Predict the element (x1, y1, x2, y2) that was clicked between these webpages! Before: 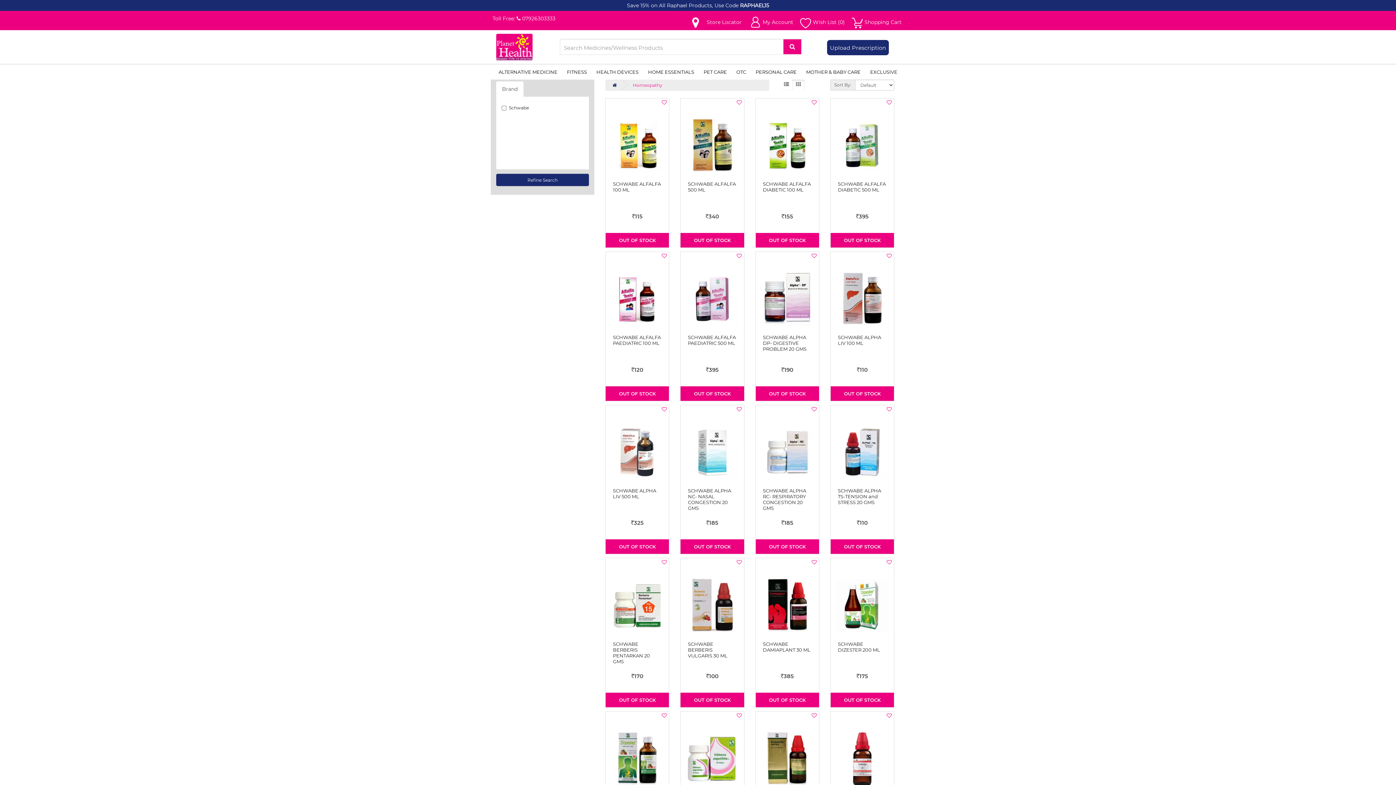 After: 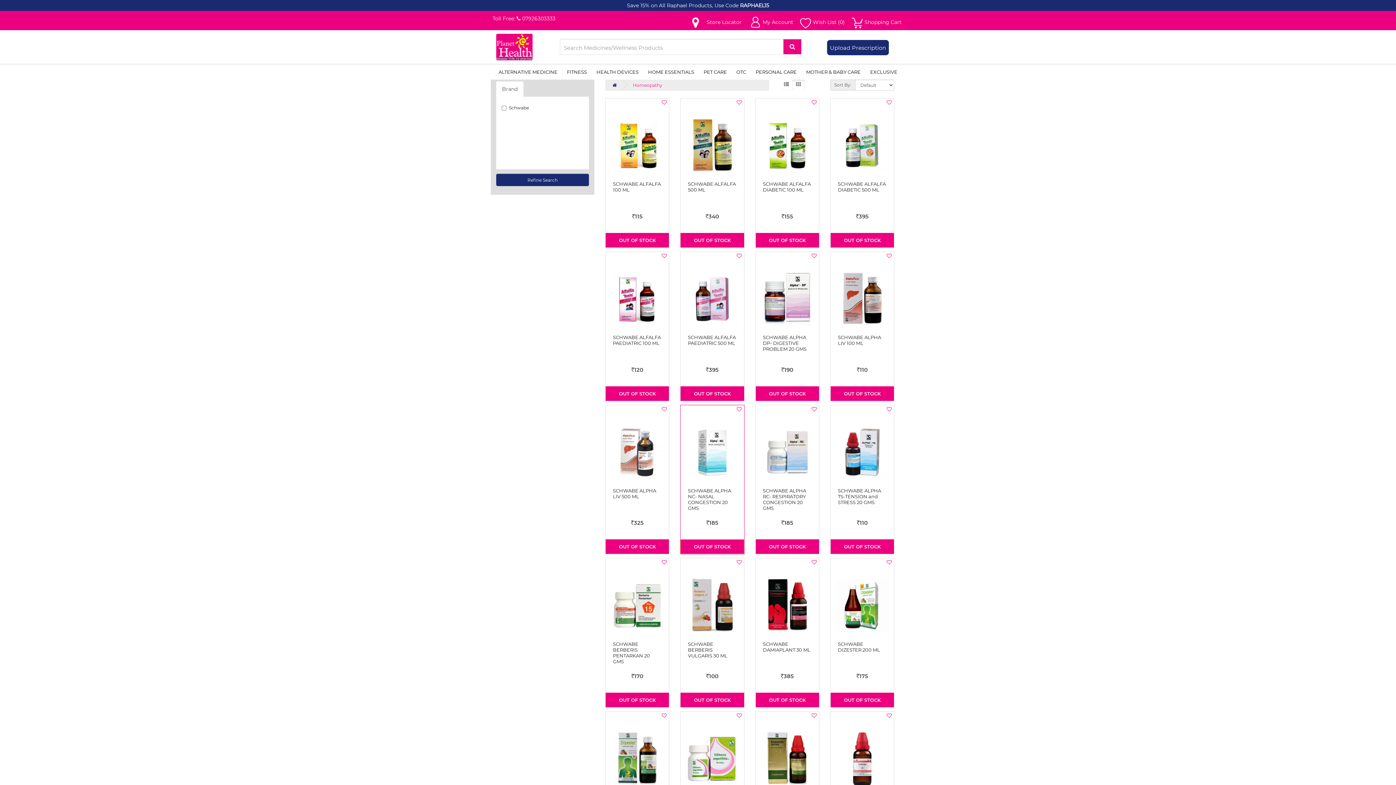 Action: bbox: (680, 539, 744, 554) label: OUT OF STOCK